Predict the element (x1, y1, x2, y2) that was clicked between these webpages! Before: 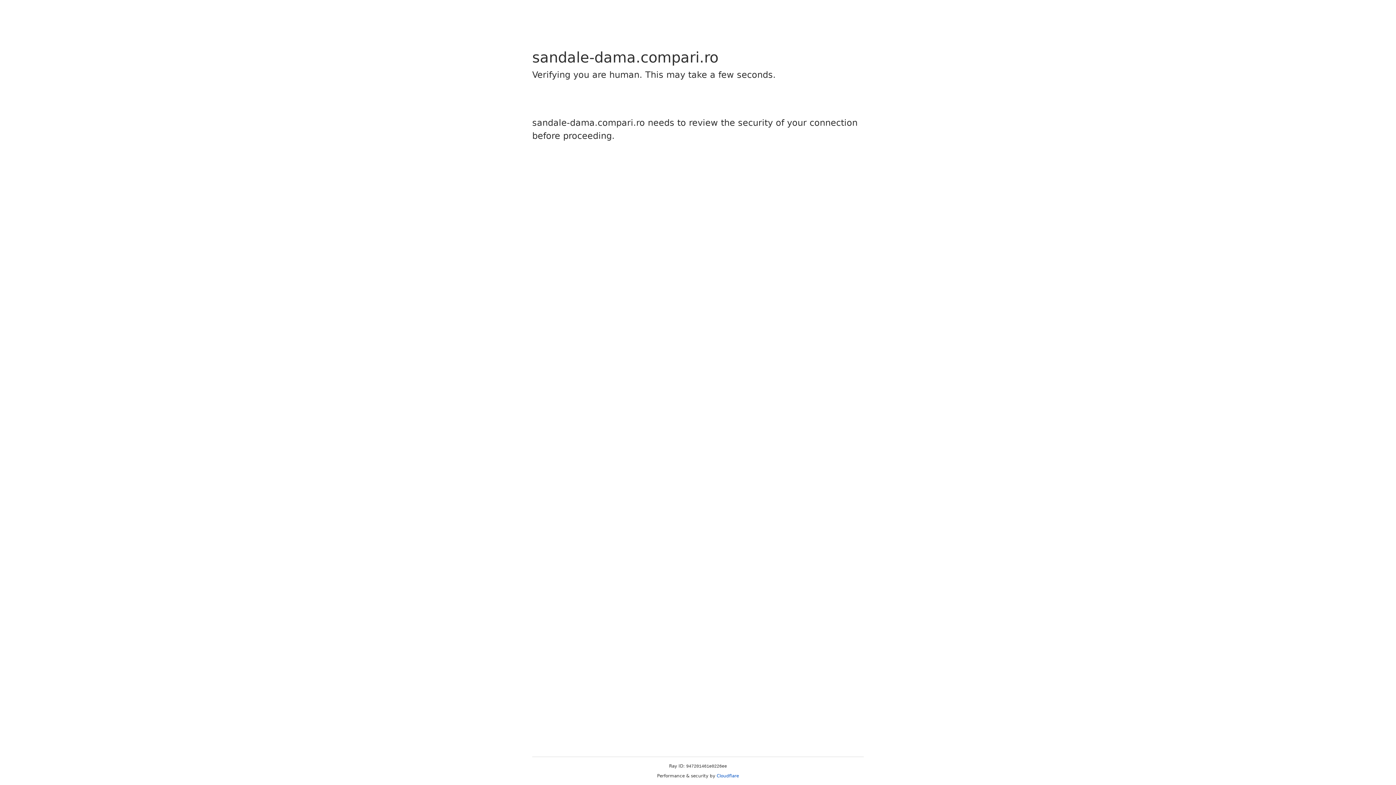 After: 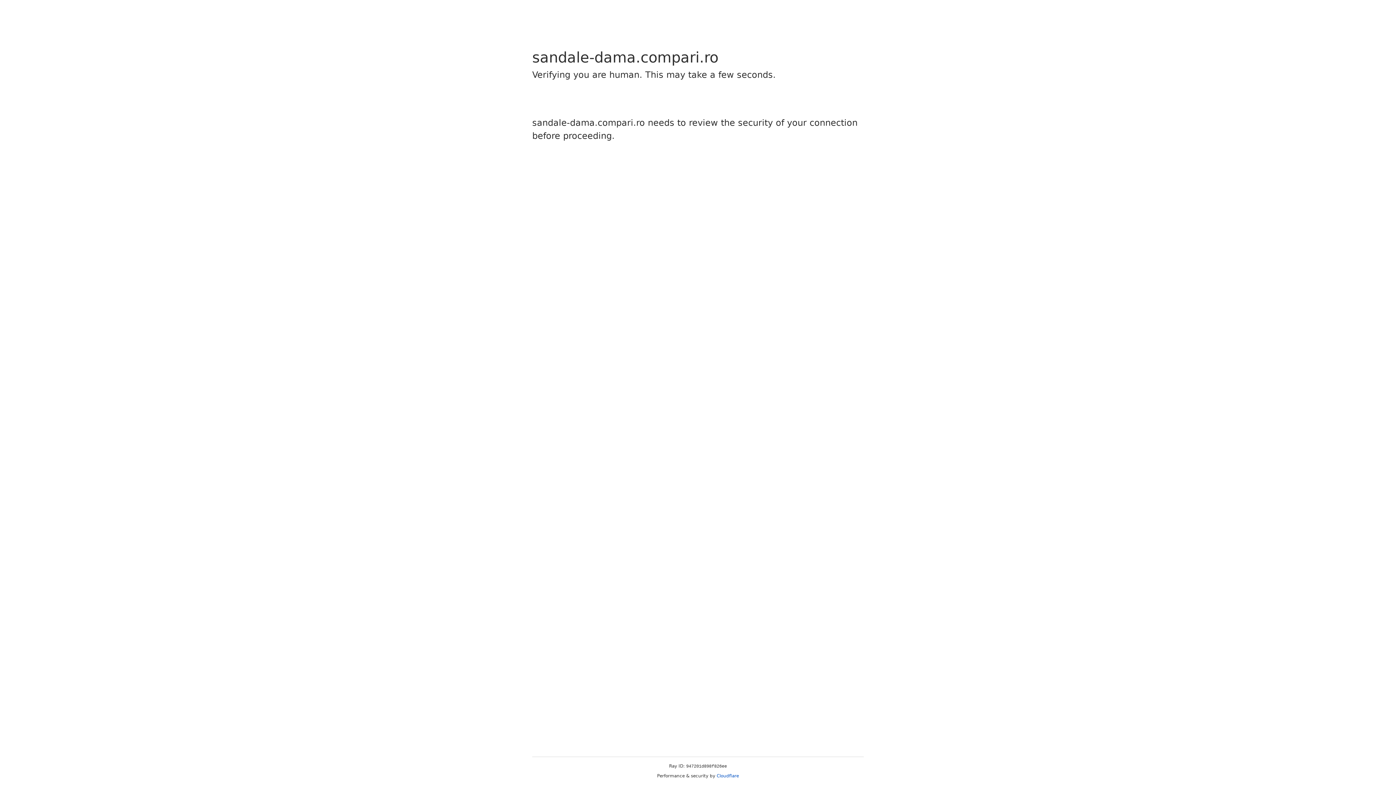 Action: label: Cloudflare bbox: (716, 773, 739, 778)